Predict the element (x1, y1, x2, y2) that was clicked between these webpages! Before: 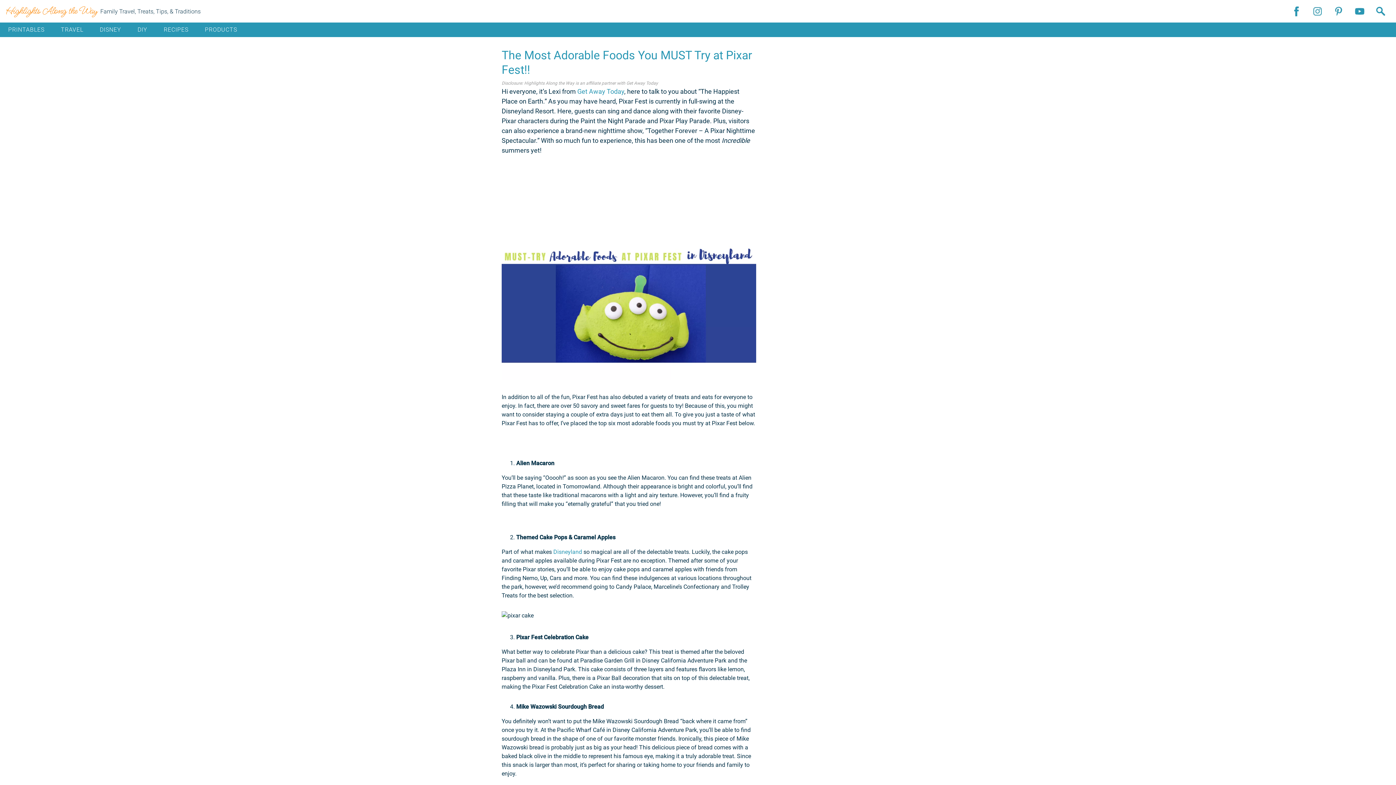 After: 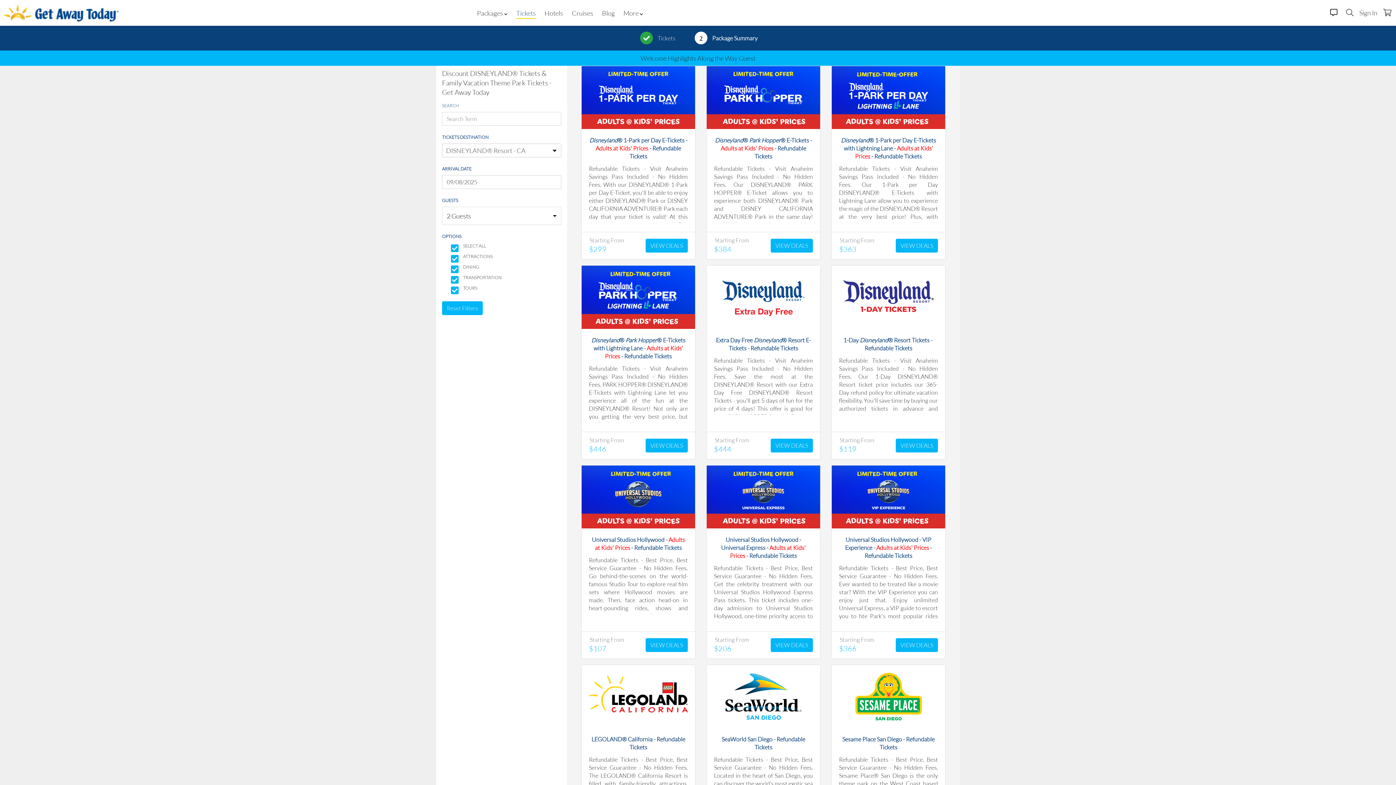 Action: bbox: (553, 548, 582, 555) label: Disneyland